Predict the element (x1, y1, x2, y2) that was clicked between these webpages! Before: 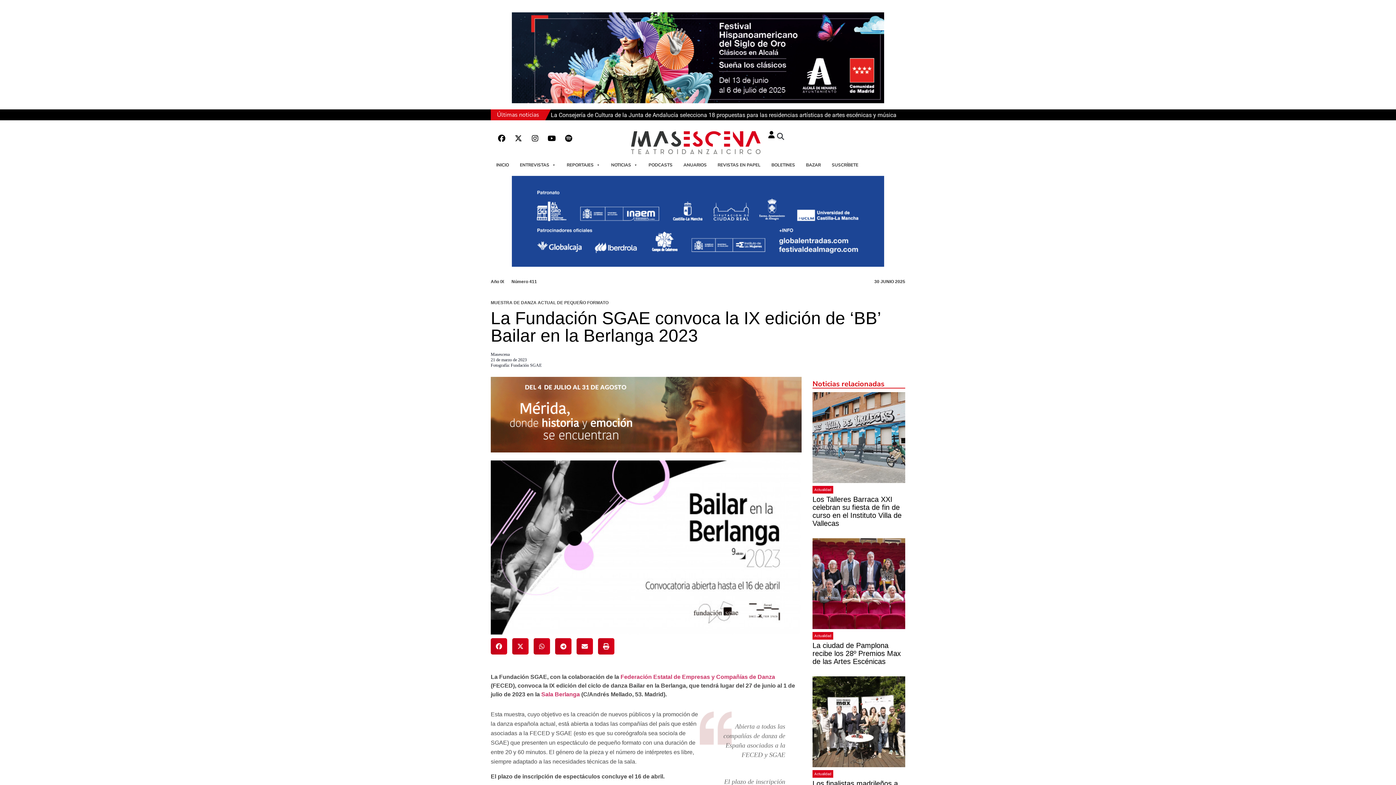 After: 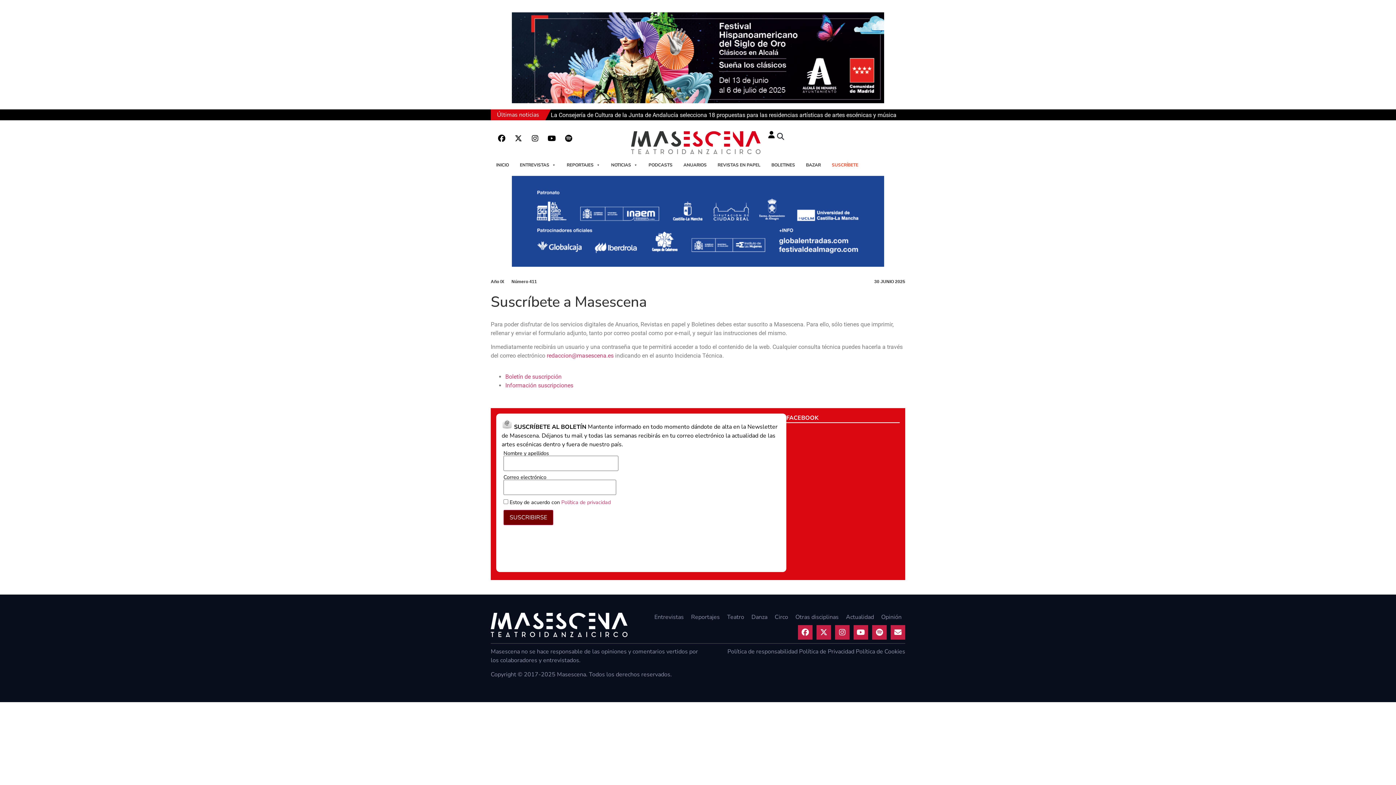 Action: label: SUSCRÍBETE bbox: (826, 157, 864, 172)